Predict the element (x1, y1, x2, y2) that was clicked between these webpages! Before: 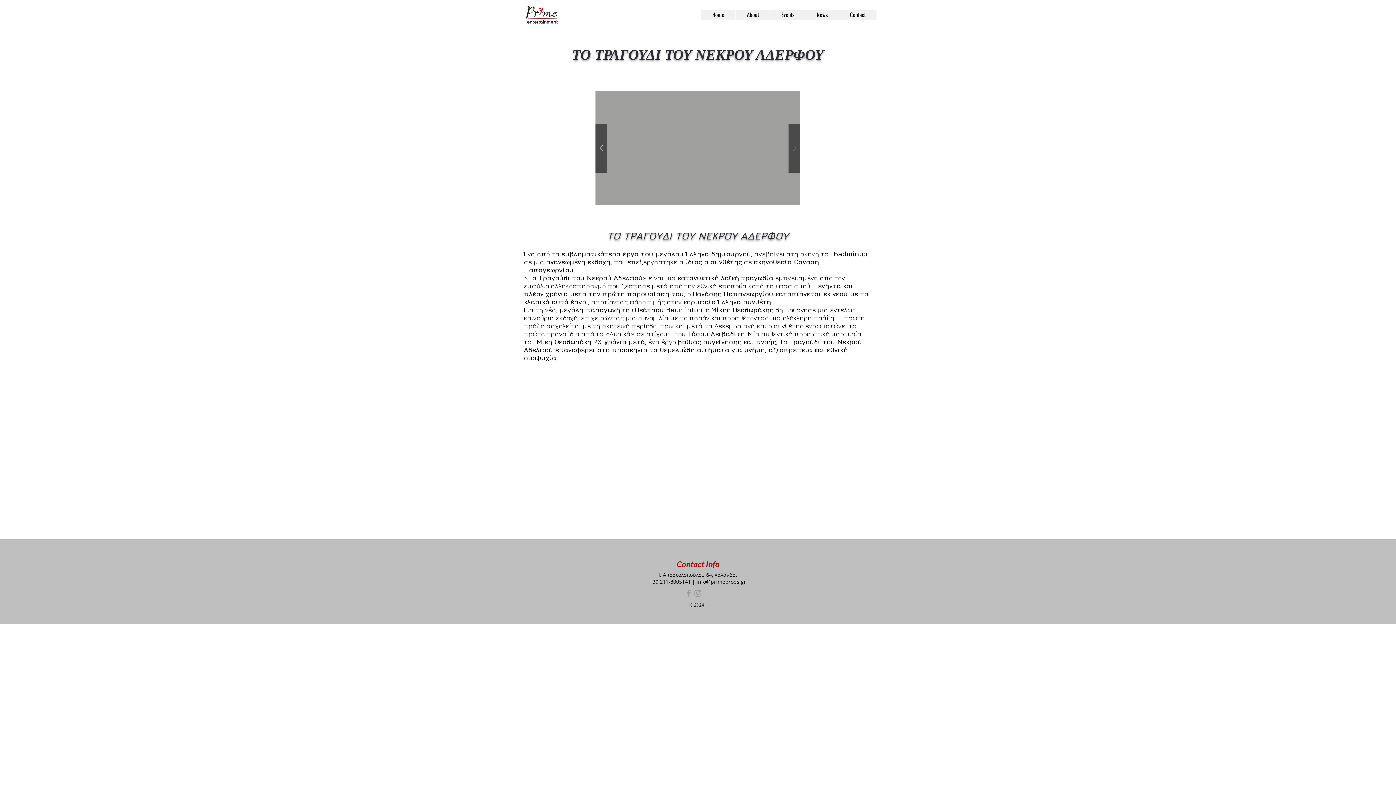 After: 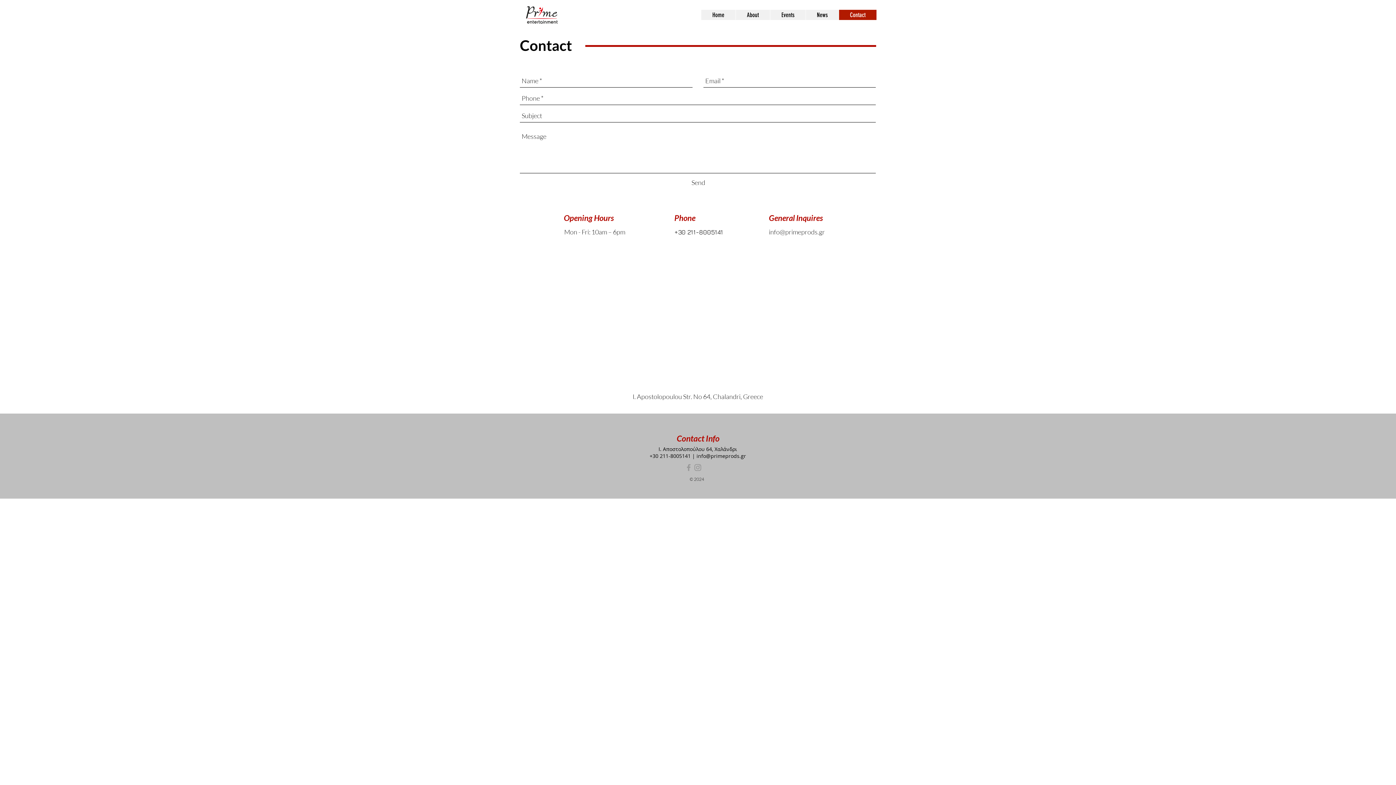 Action: bbox: (838, 9, 876, 20) label: Contact